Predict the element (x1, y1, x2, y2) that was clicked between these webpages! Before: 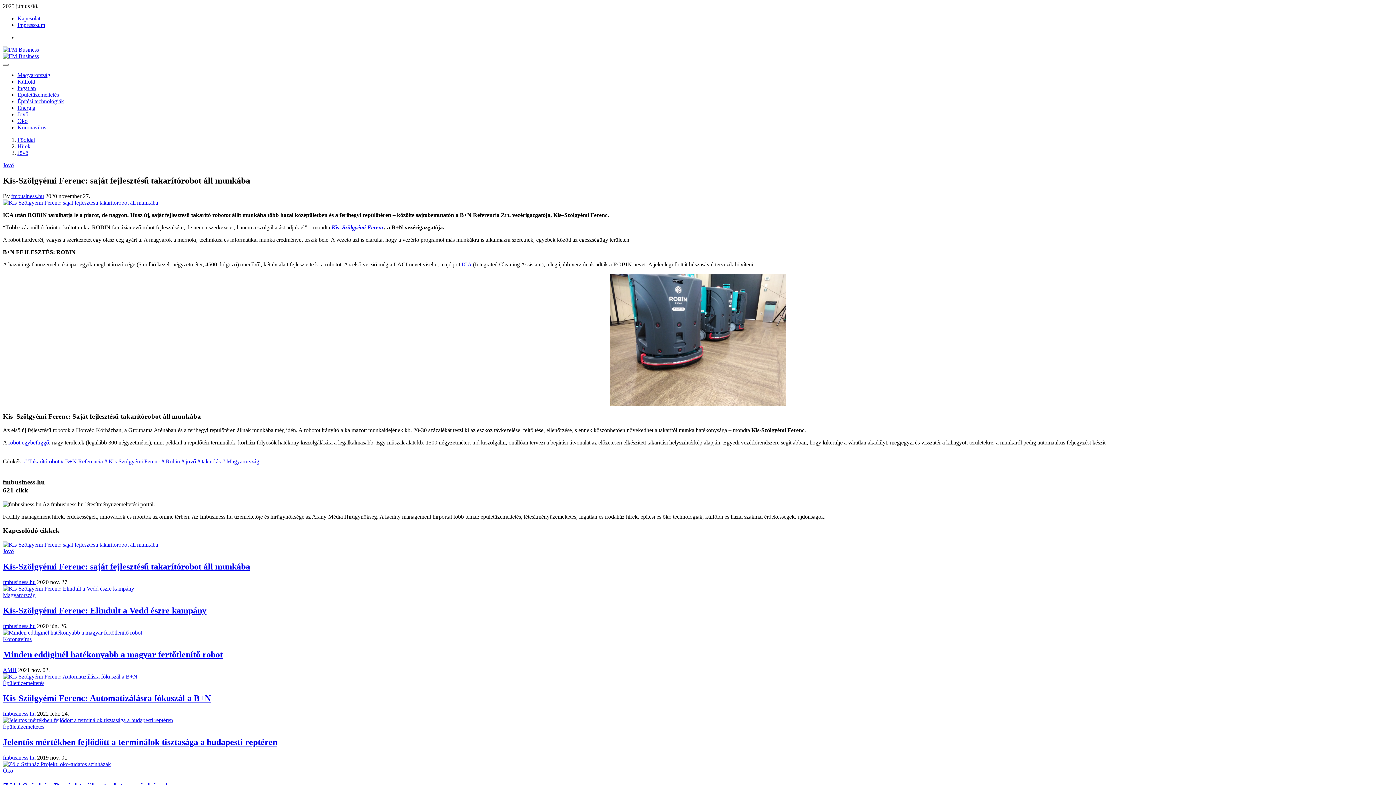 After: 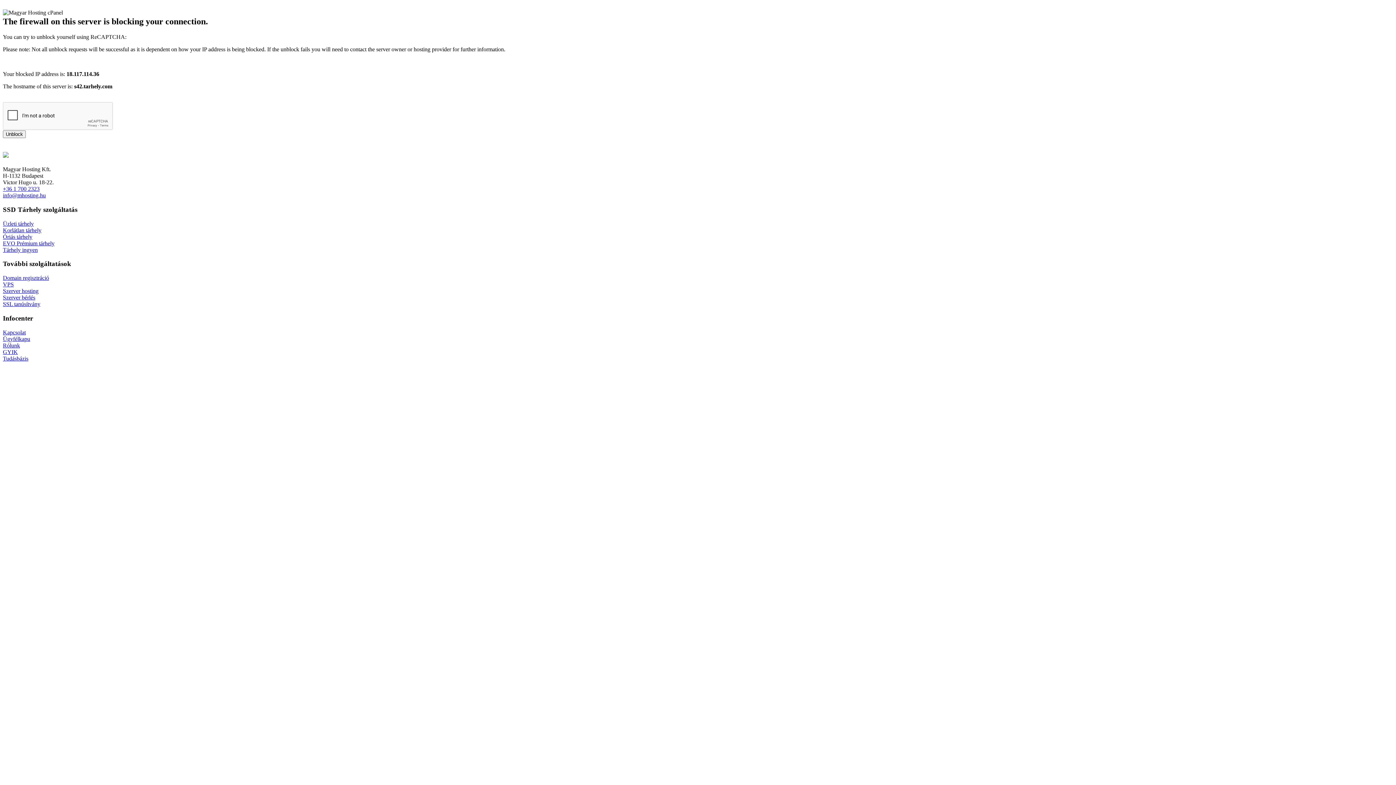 Action: bbox: (222, 458, 259, 464) label: # Magyarország